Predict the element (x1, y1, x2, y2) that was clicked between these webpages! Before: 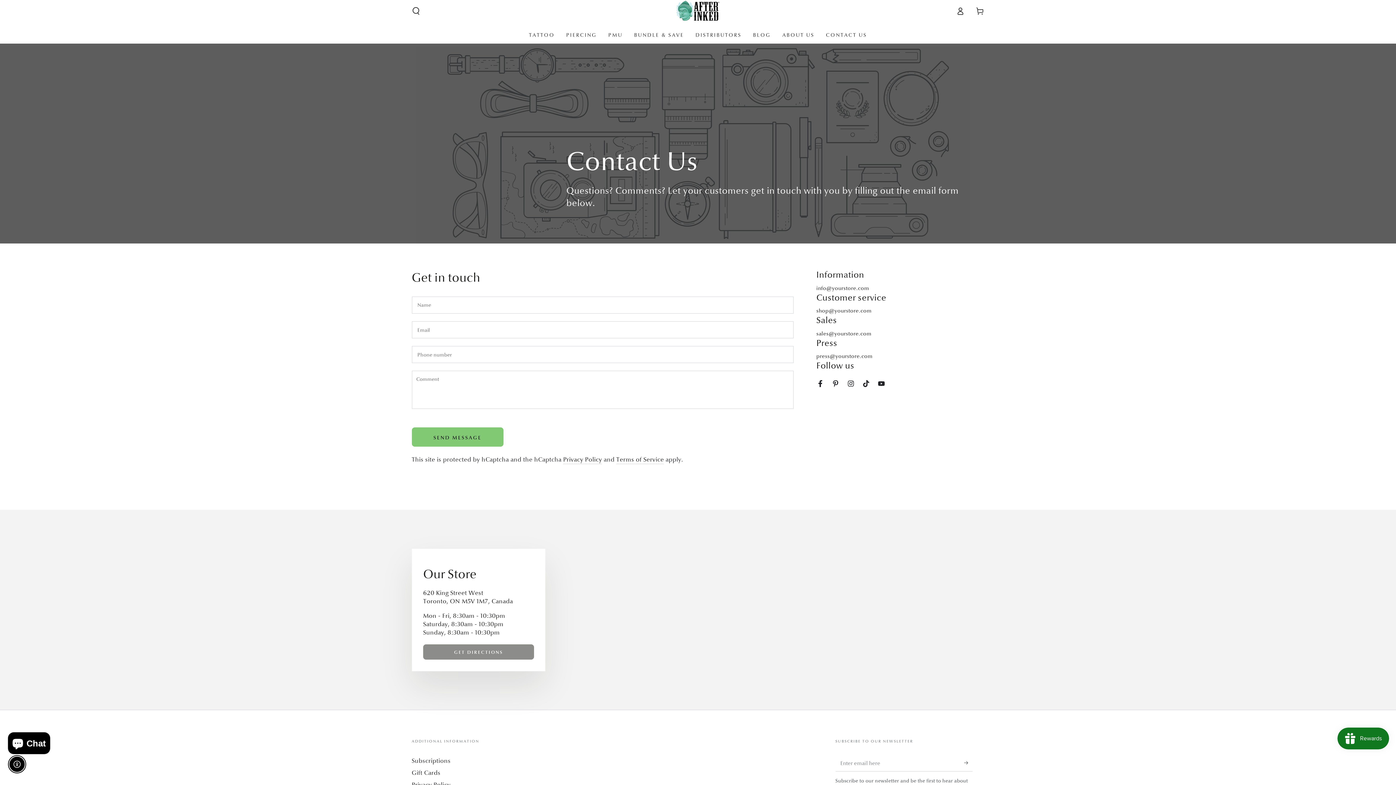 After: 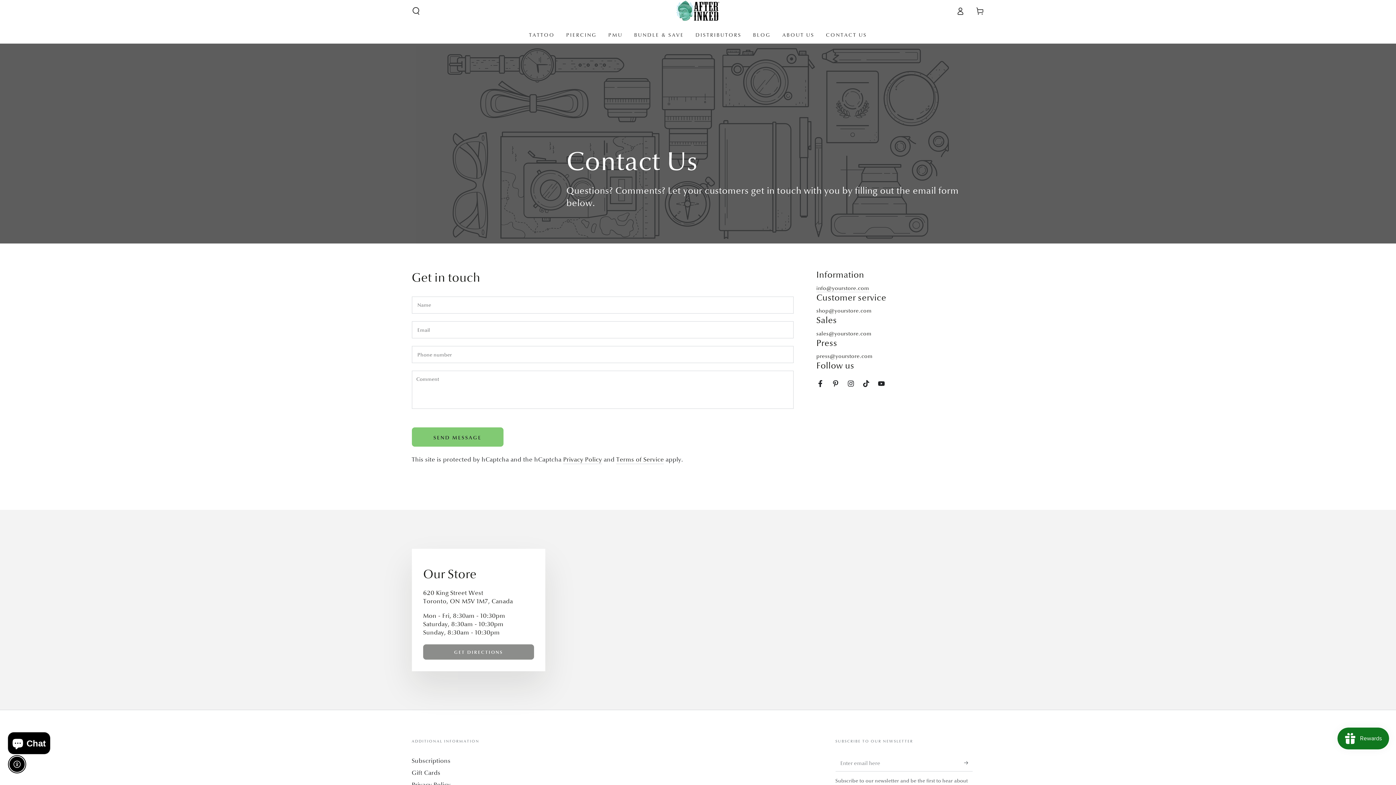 Action: label: info@yourstore.com bbox: (816, 284, 869, 292)